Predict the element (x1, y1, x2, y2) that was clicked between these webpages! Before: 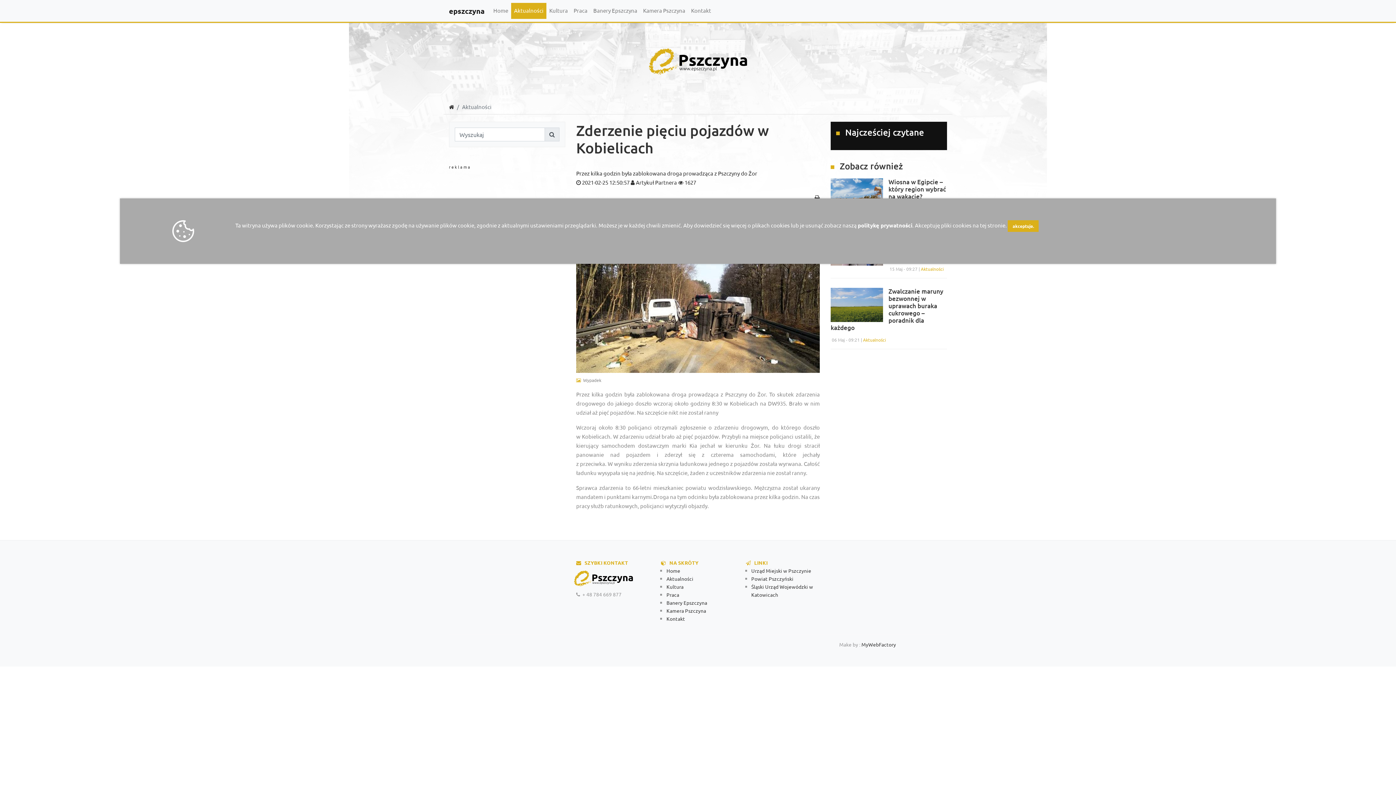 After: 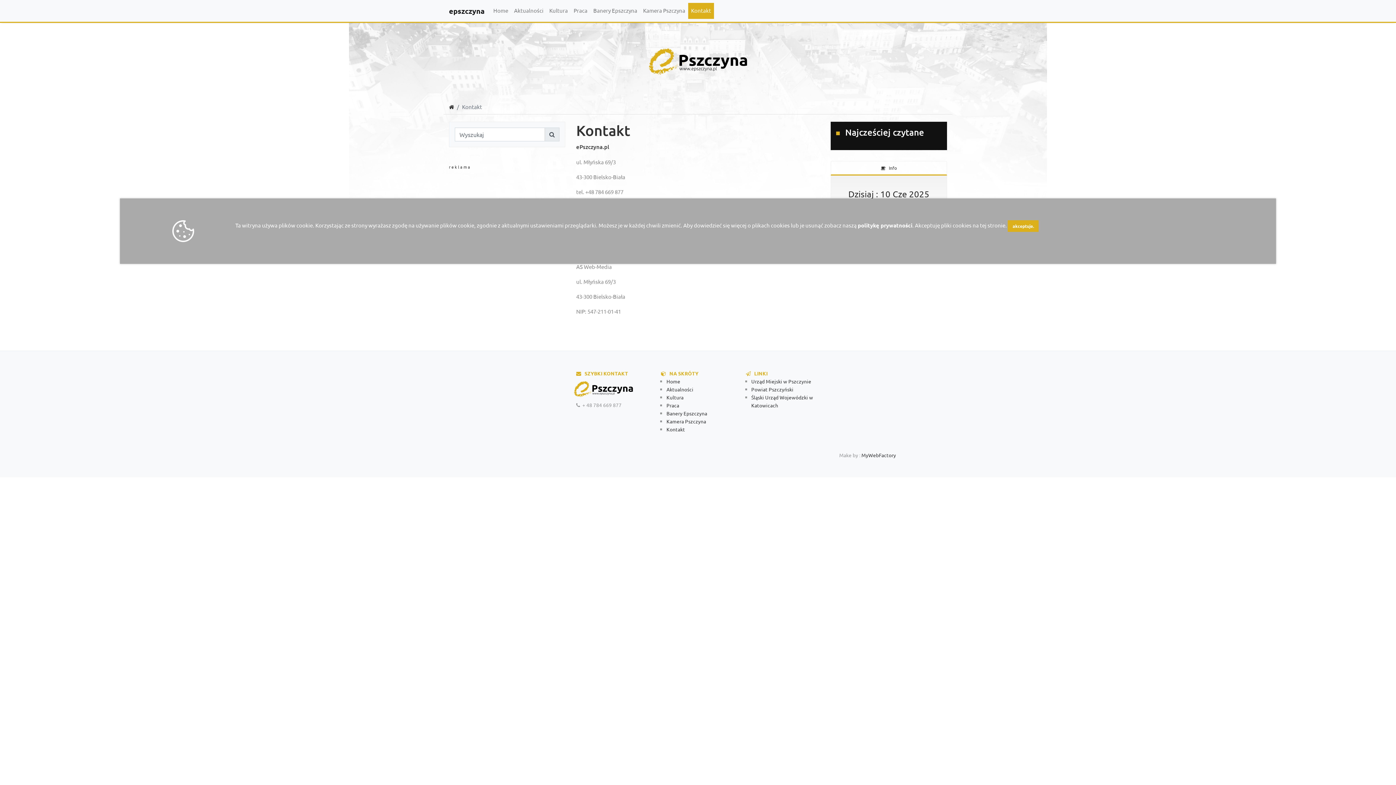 Action: label: Kontakt bbox: (688, 2, 714, 17)